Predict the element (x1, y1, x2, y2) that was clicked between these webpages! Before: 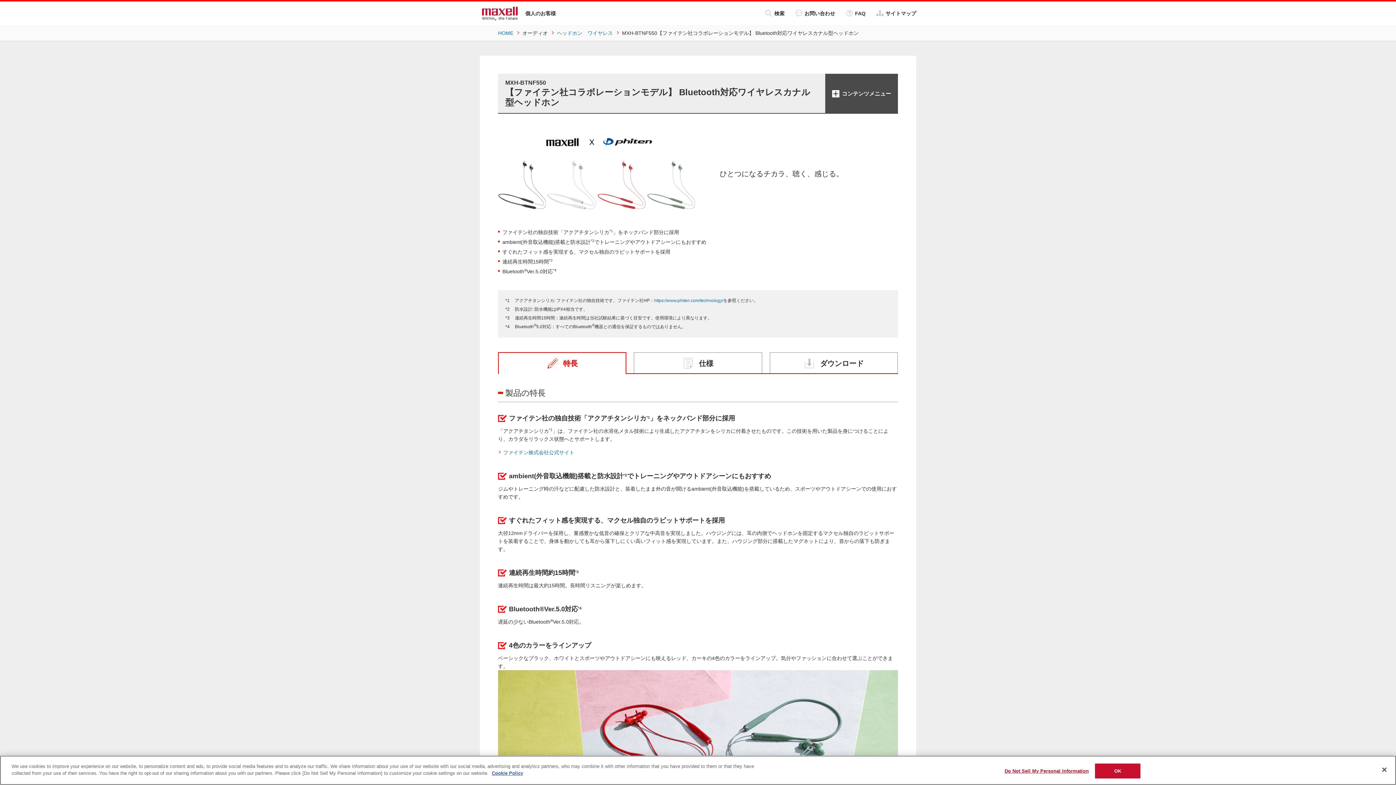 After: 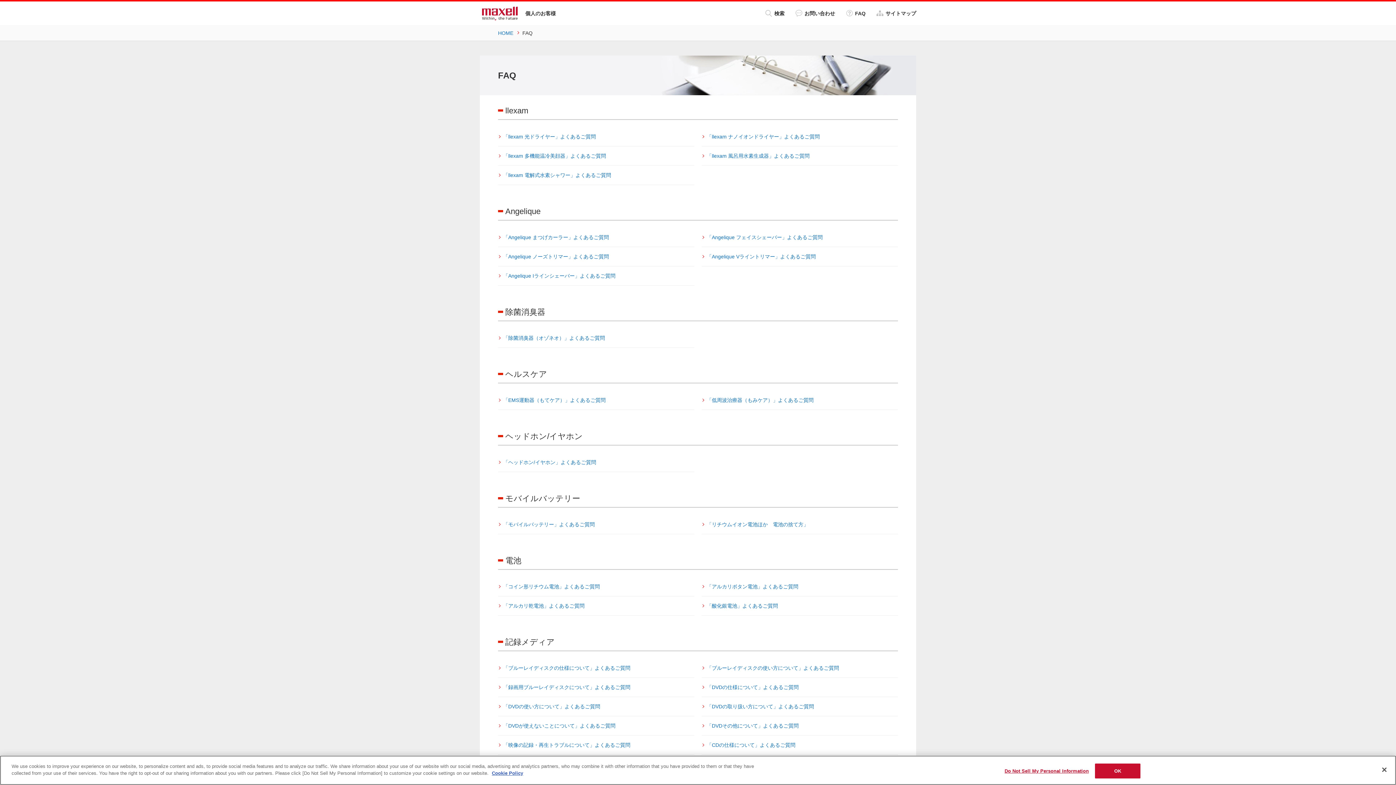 Action: bbox: (846, 9, 865, 17) label: FAQ